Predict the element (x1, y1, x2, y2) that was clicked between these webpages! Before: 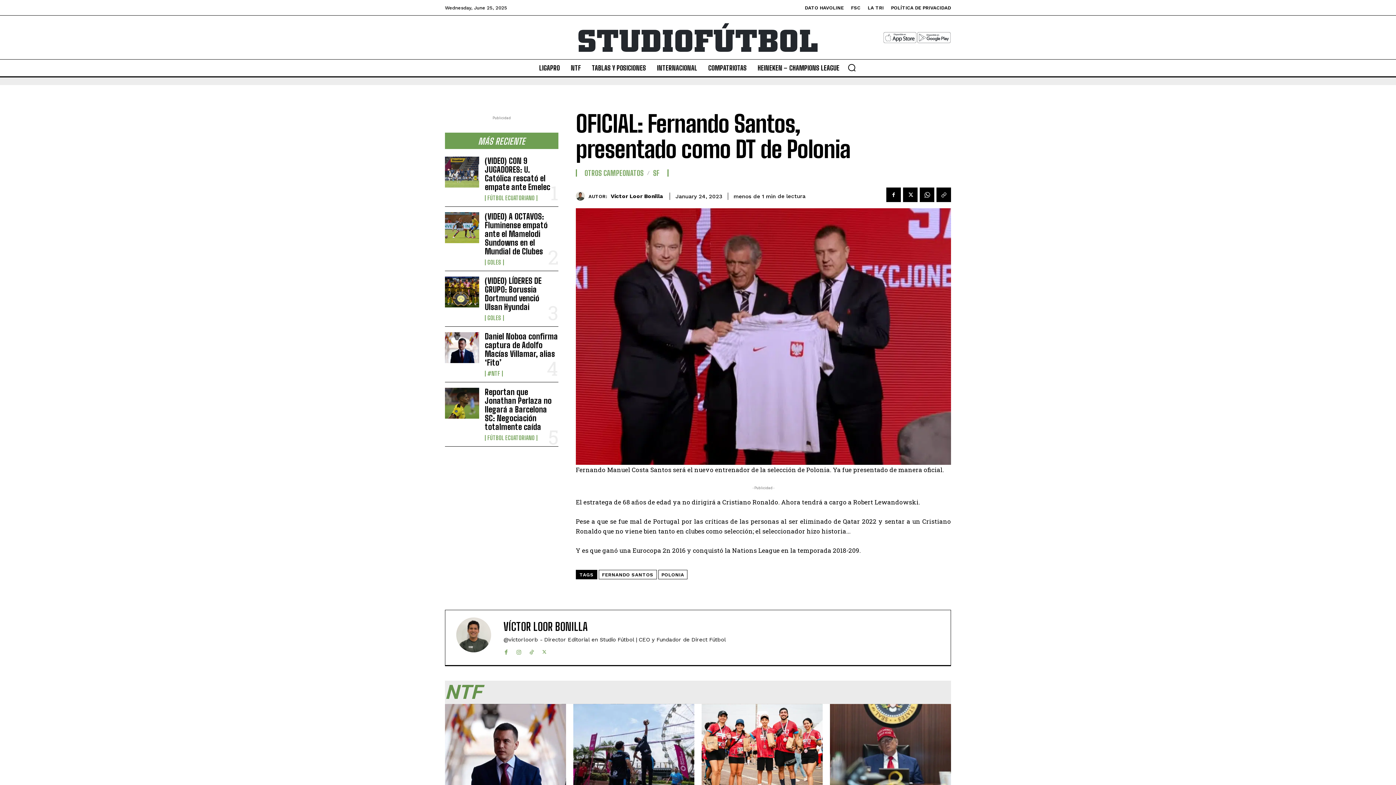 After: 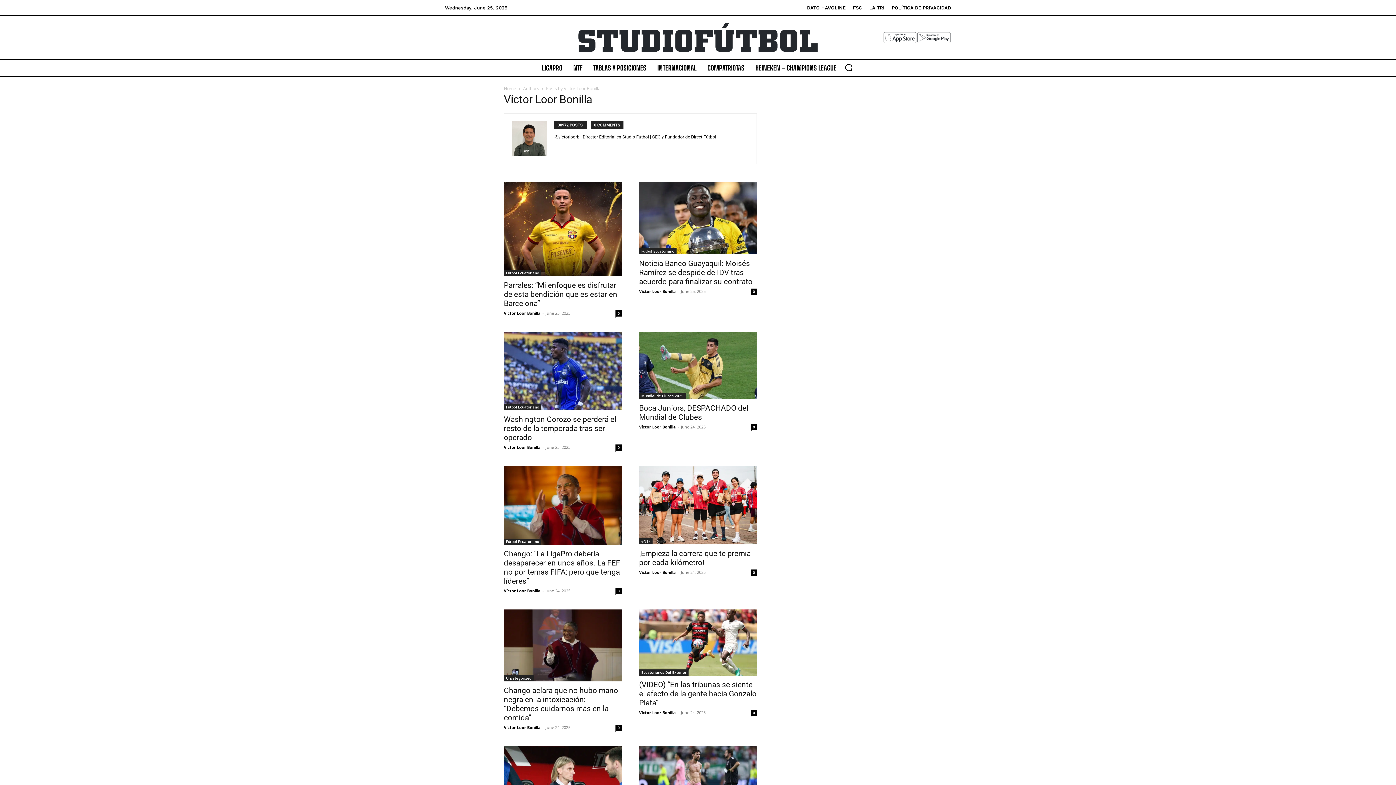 Action: bbox: (456, 617, 500, 658)